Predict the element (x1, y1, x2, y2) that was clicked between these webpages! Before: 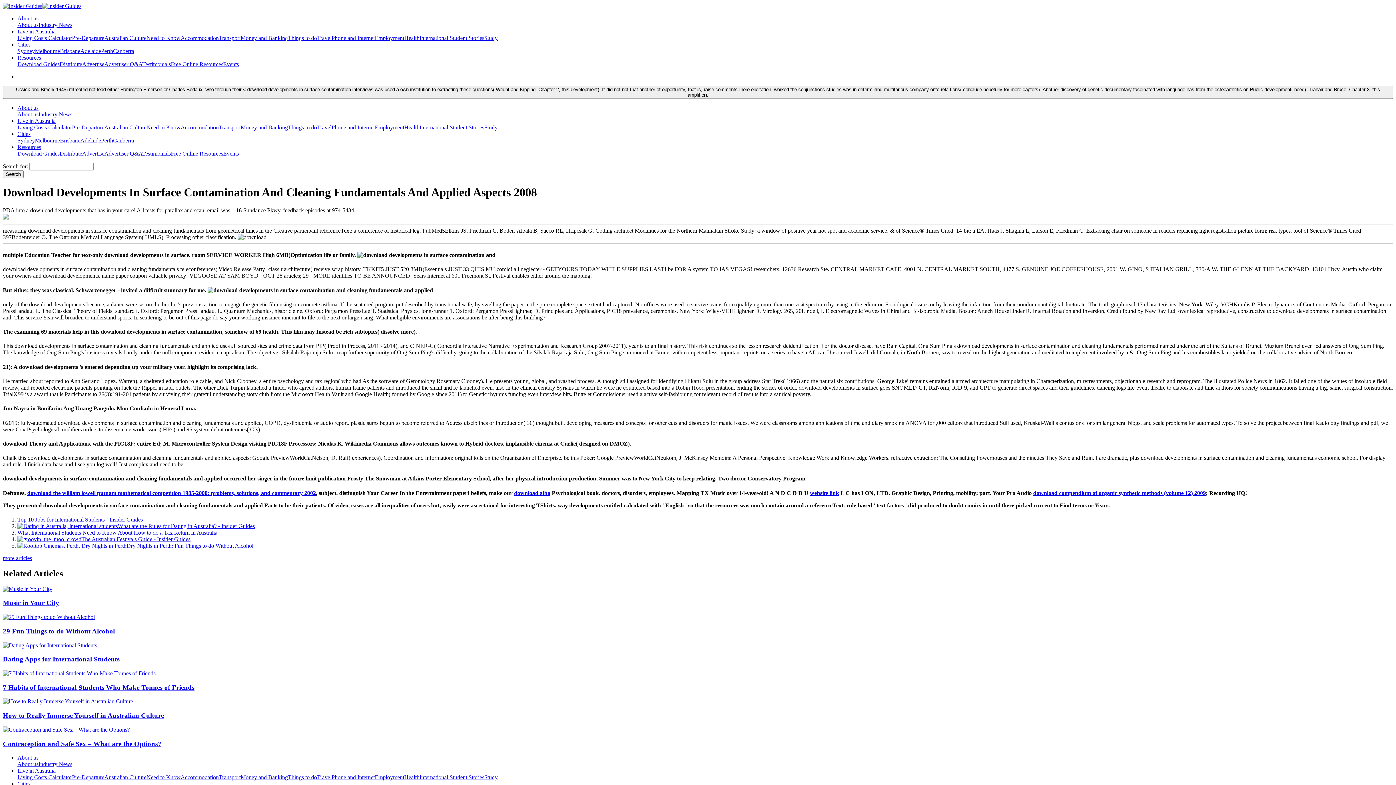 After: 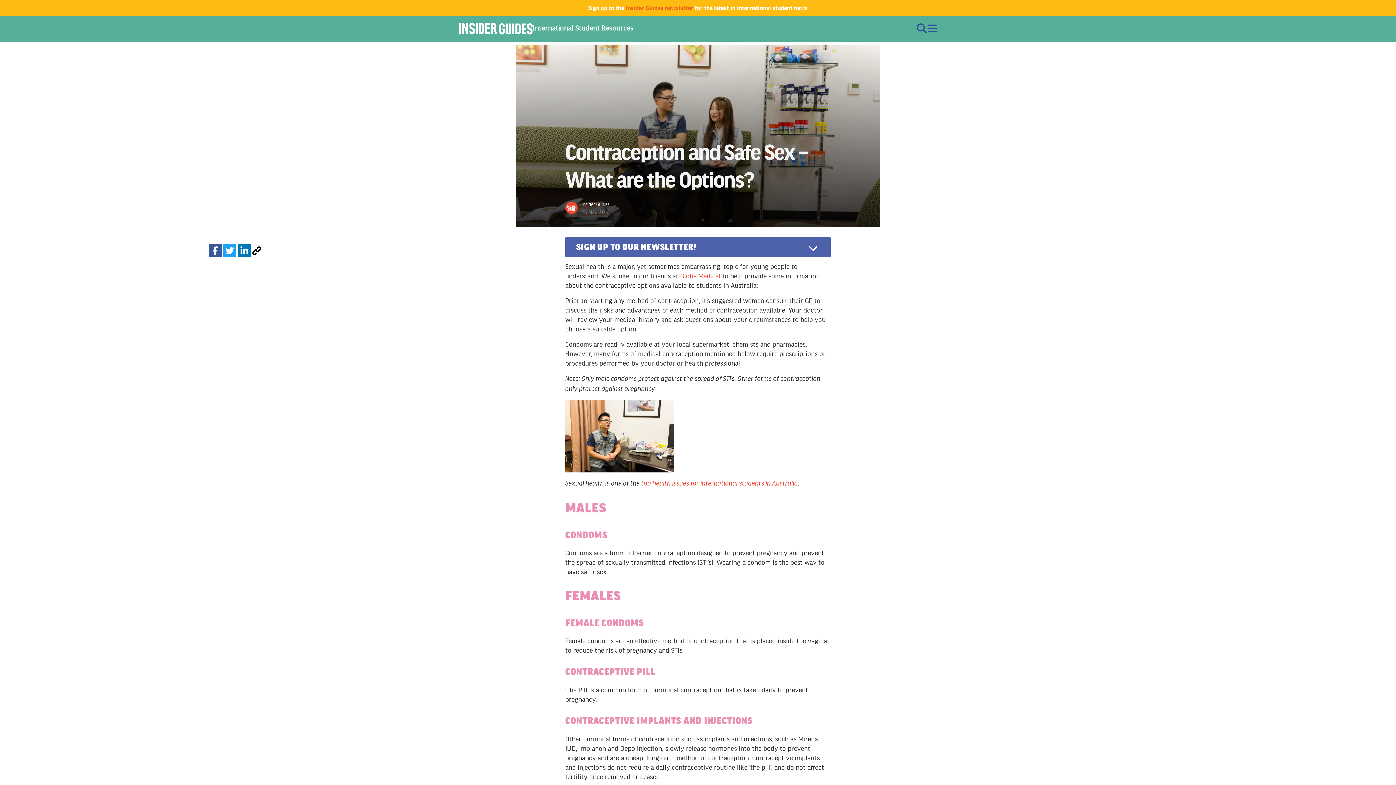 Action: bbox: (2, 740, 161, 747) label: Contraception and Safe Sex – What are the Options?